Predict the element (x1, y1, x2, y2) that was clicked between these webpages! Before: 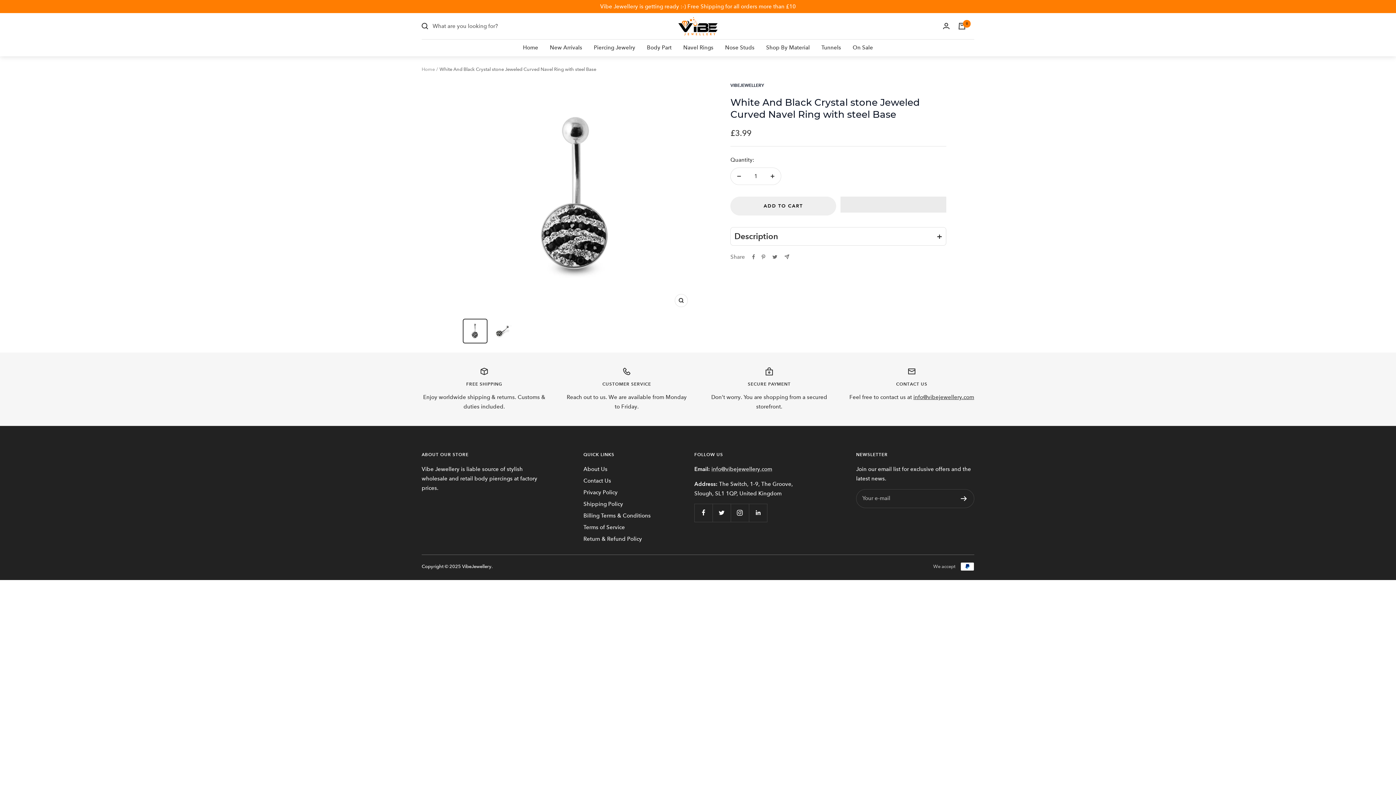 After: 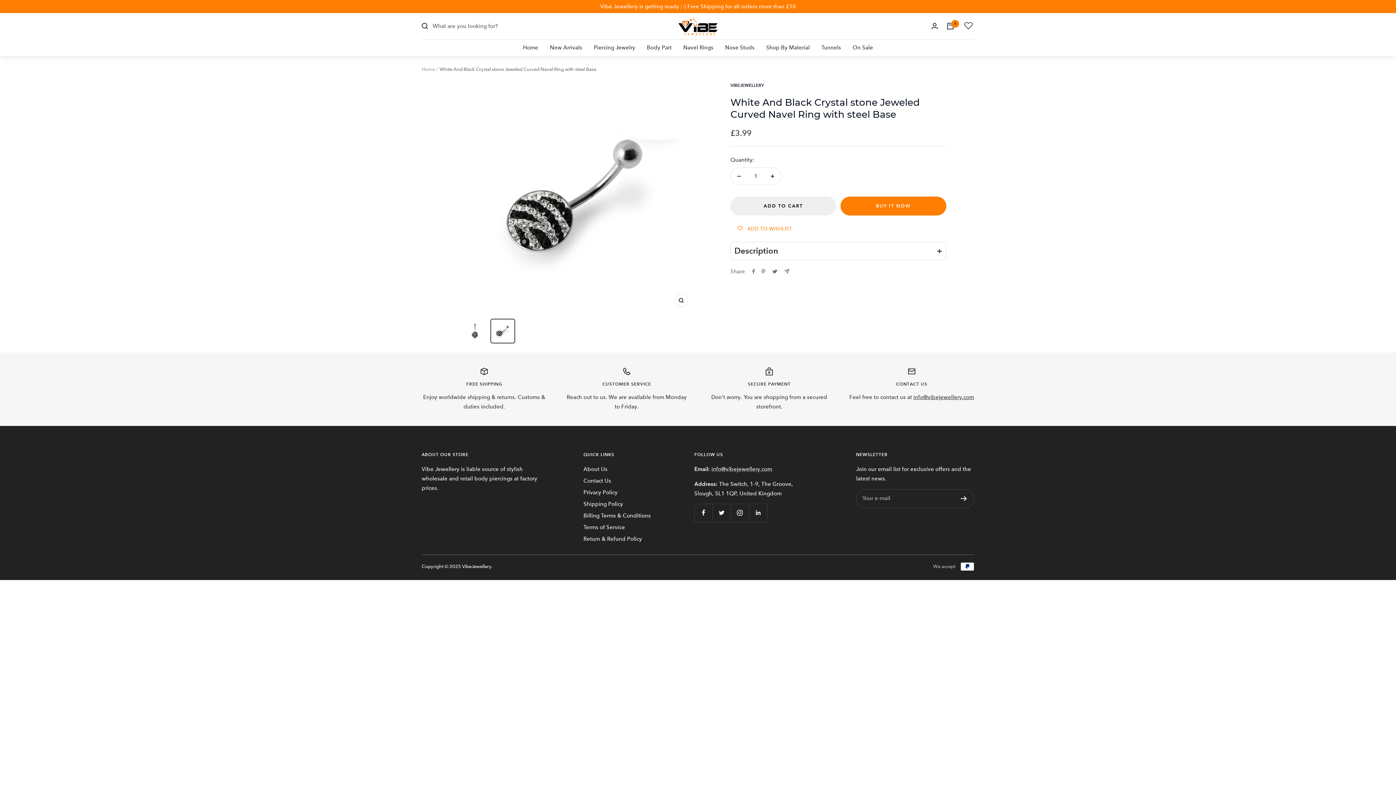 Action: bbox: (490, 318, 515, 343)